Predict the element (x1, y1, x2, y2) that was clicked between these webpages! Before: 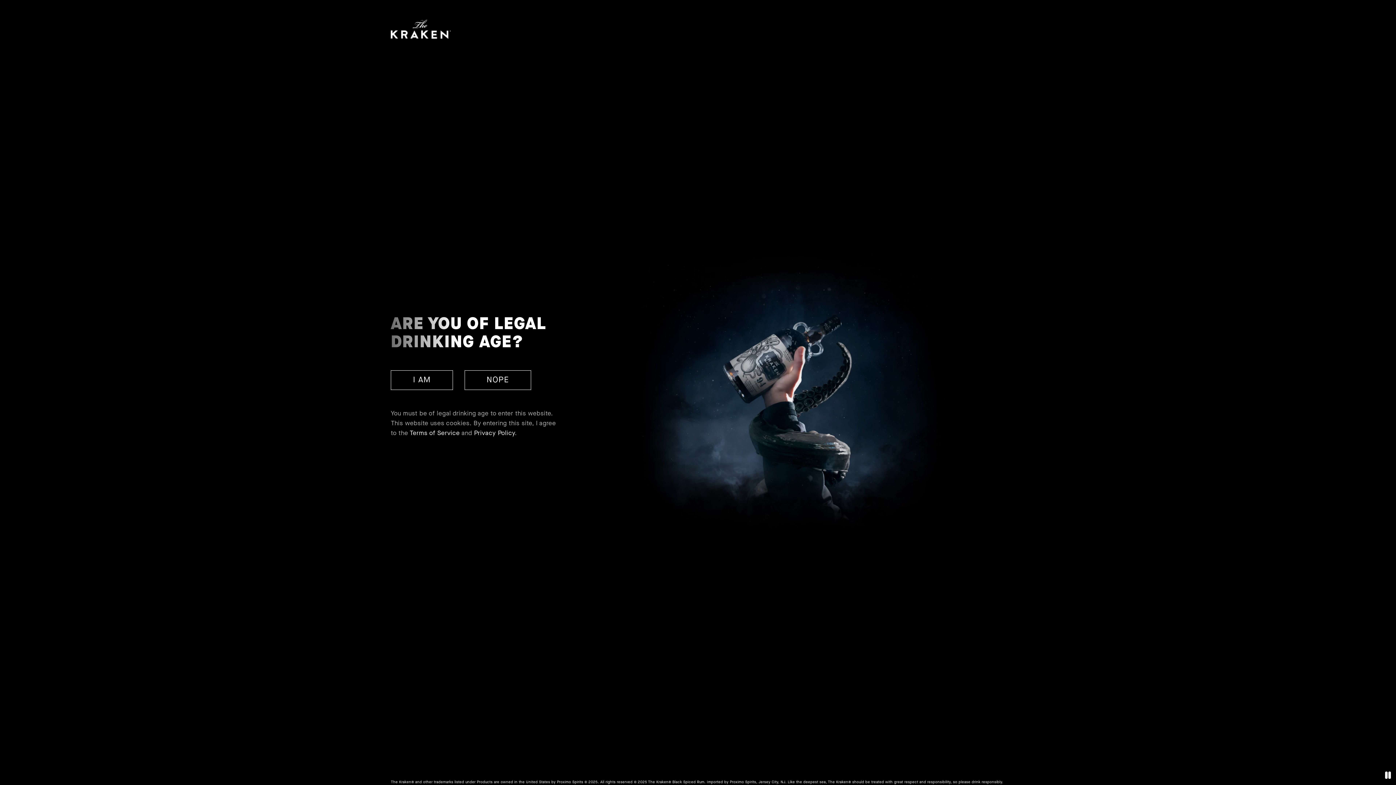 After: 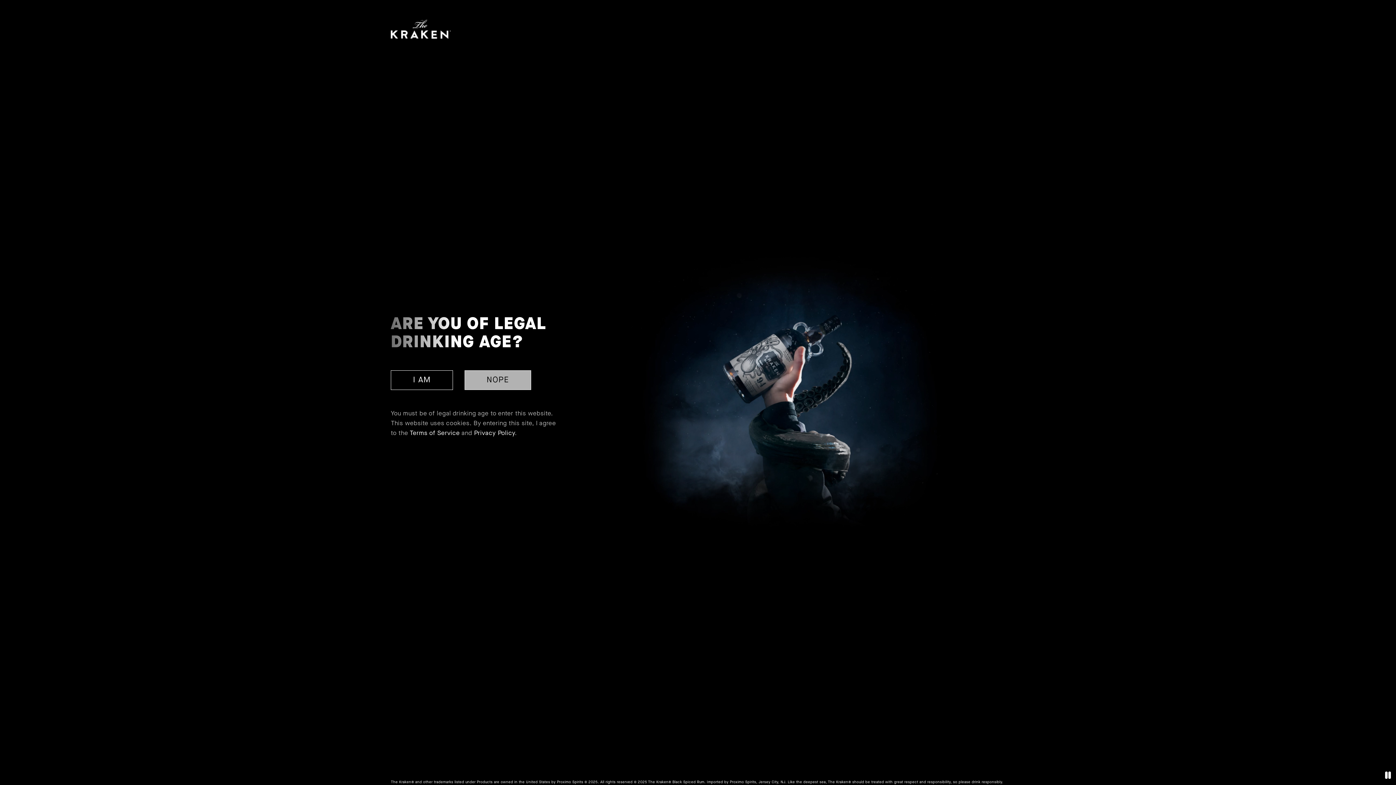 Action: bbox: (464, 370, 531, 390) label: NOPE